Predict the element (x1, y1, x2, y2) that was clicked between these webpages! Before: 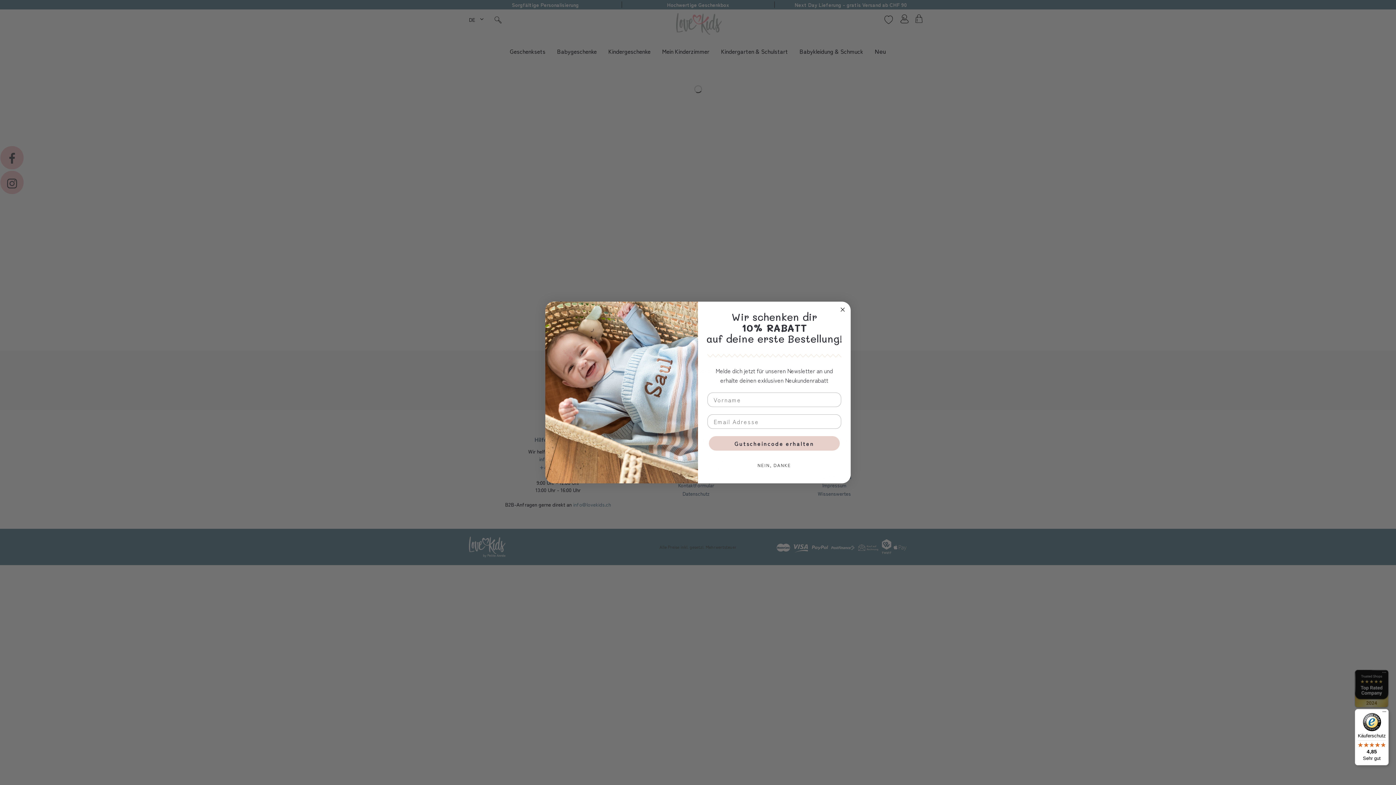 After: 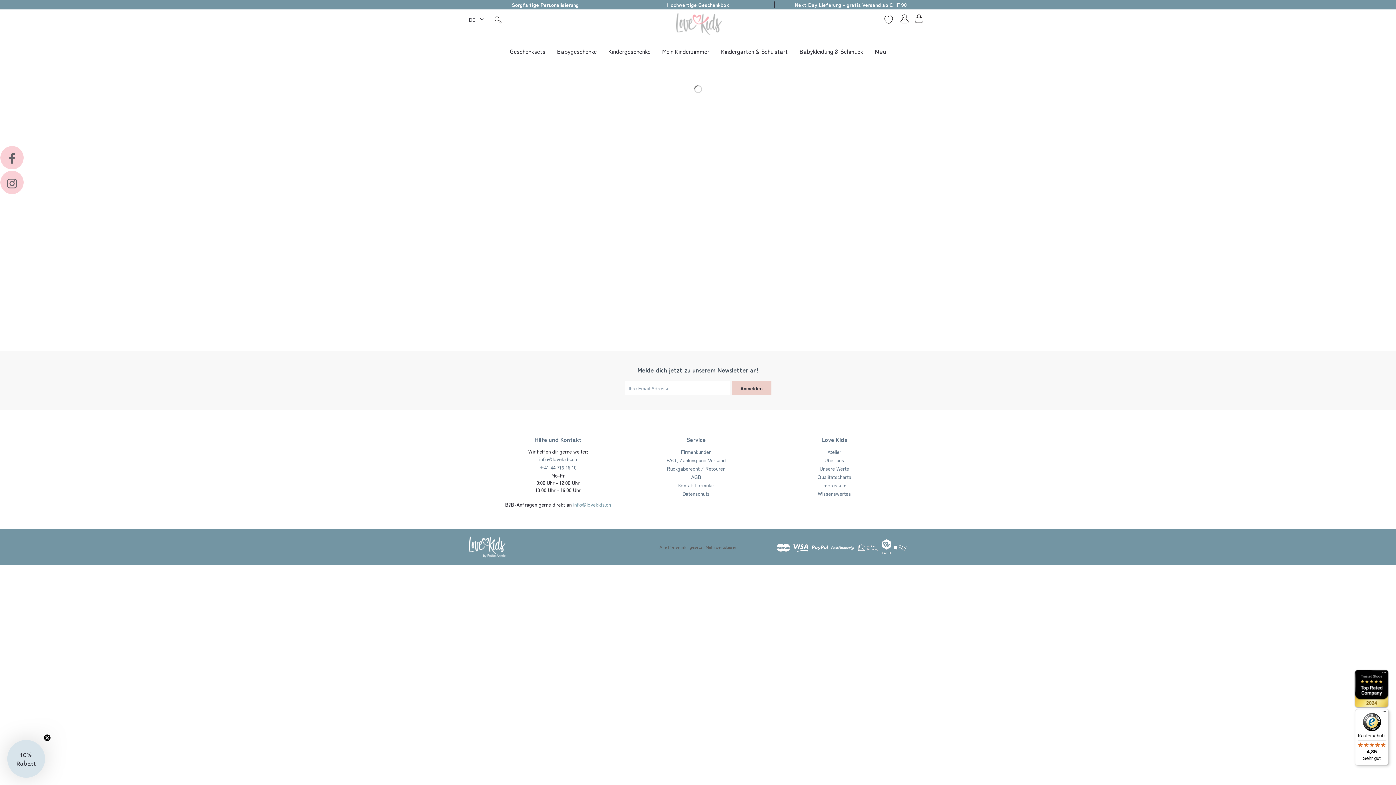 Action: label: Close dialog bbox: (838, 316, 847, 325)